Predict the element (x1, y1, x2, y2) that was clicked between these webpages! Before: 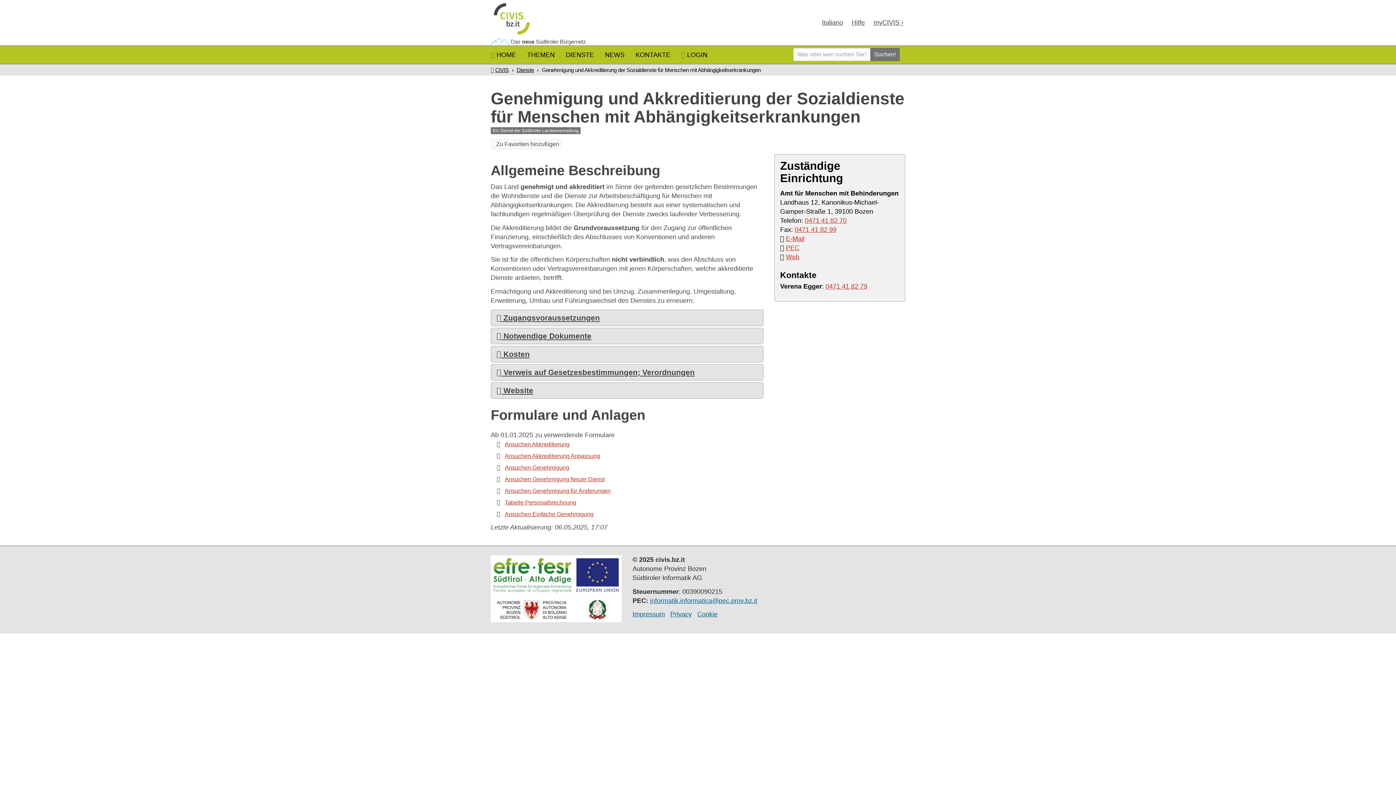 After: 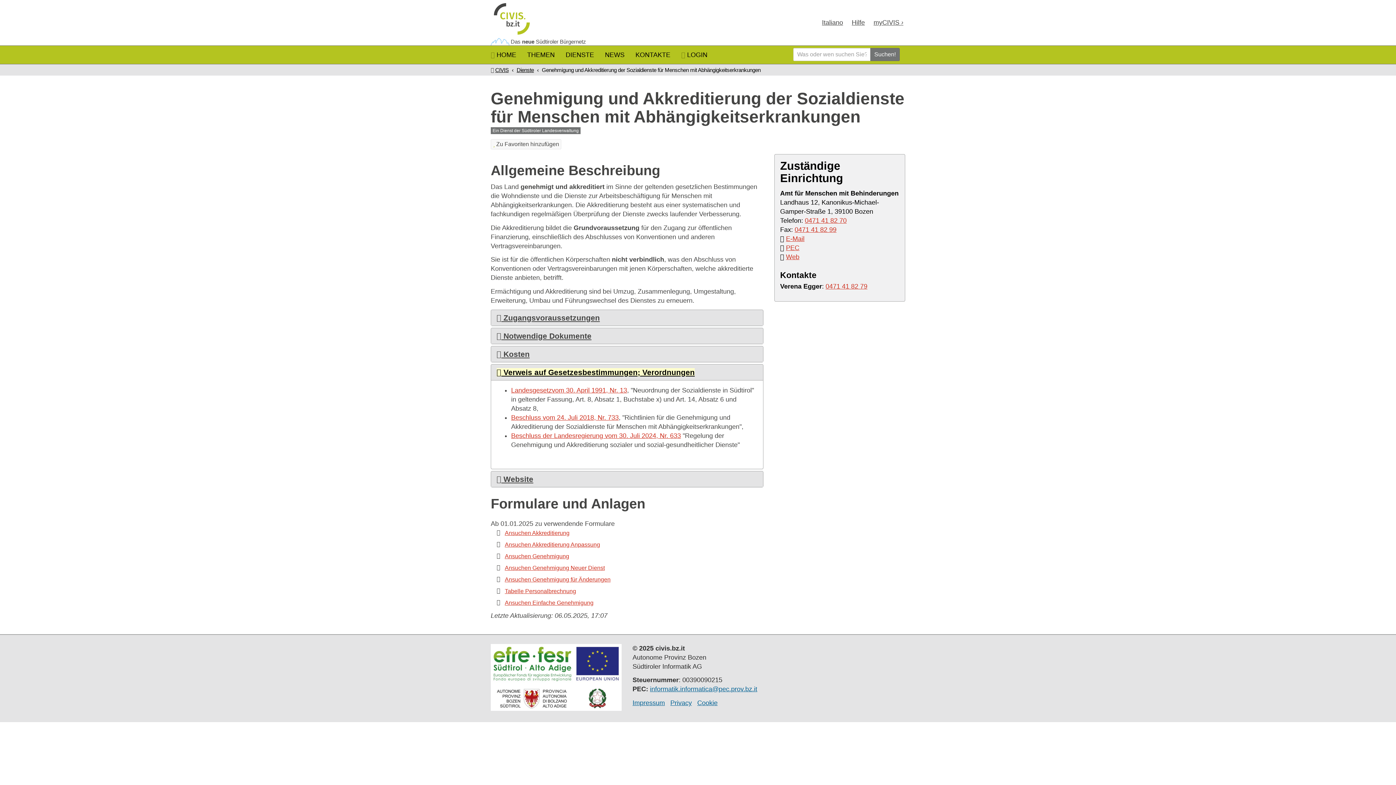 Action: label:  Verweis auf Gesetzesbestimmungen; Verordnungen bbox: (496, 368, 694, 376)